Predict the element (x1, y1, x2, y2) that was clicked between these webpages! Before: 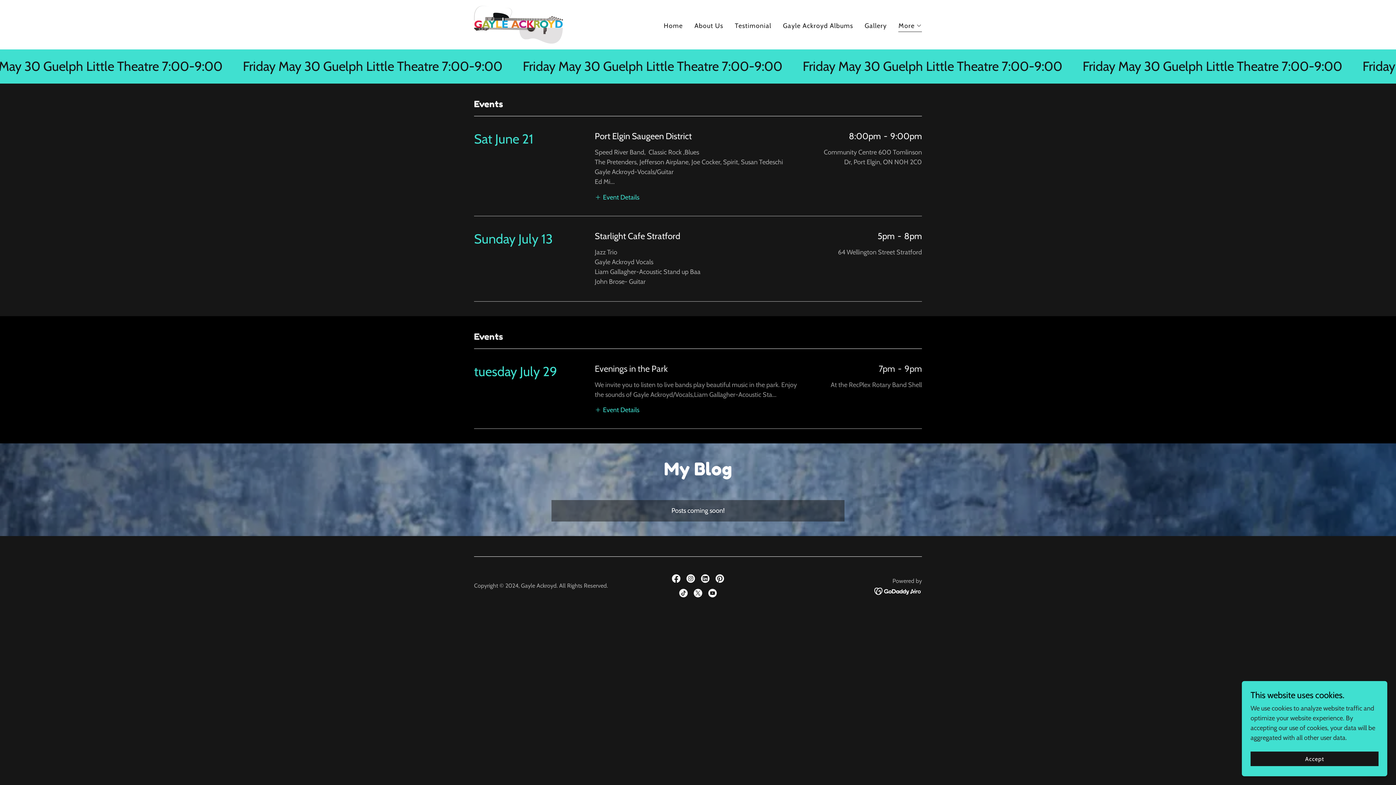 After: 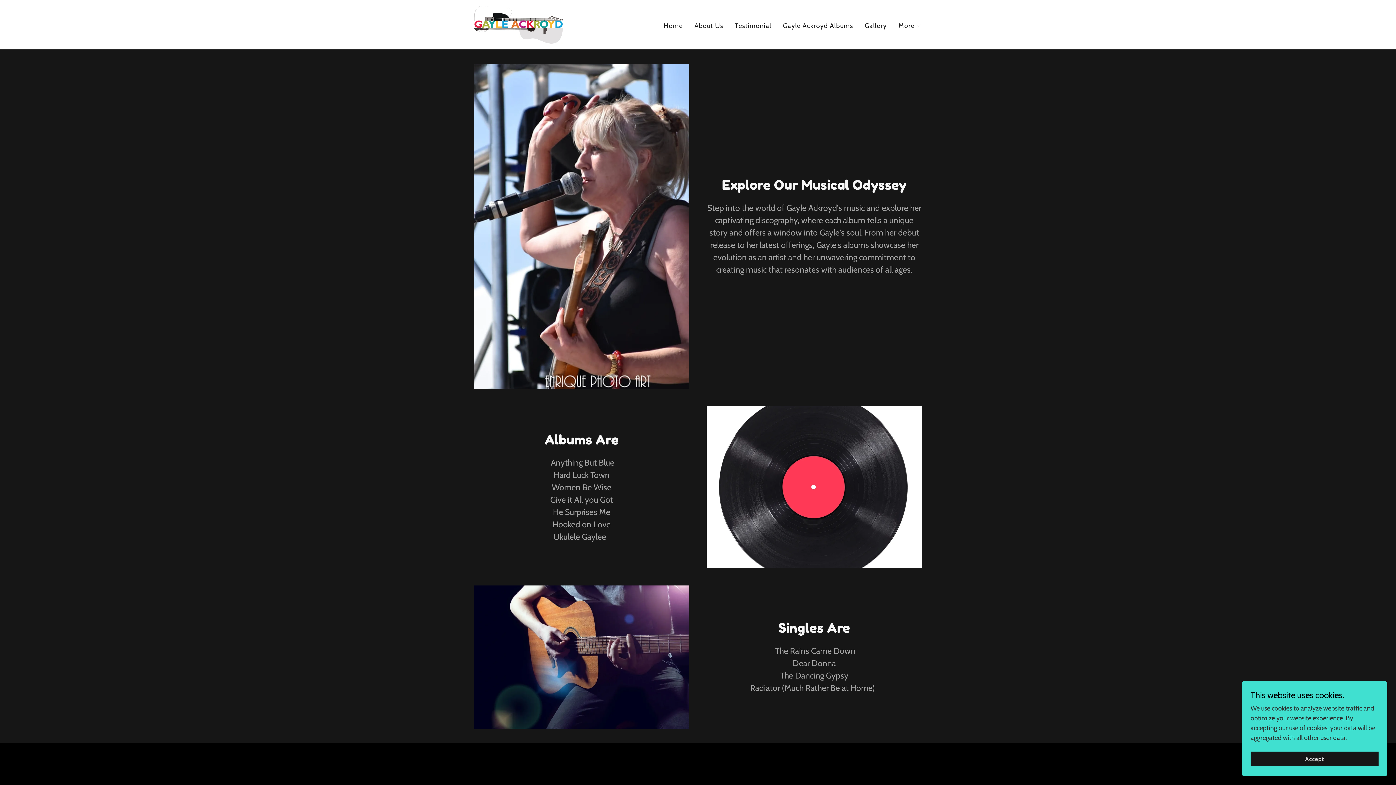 Action: bbox: (781, 19, 855, 32) label: Gayle Ackroyd Albums